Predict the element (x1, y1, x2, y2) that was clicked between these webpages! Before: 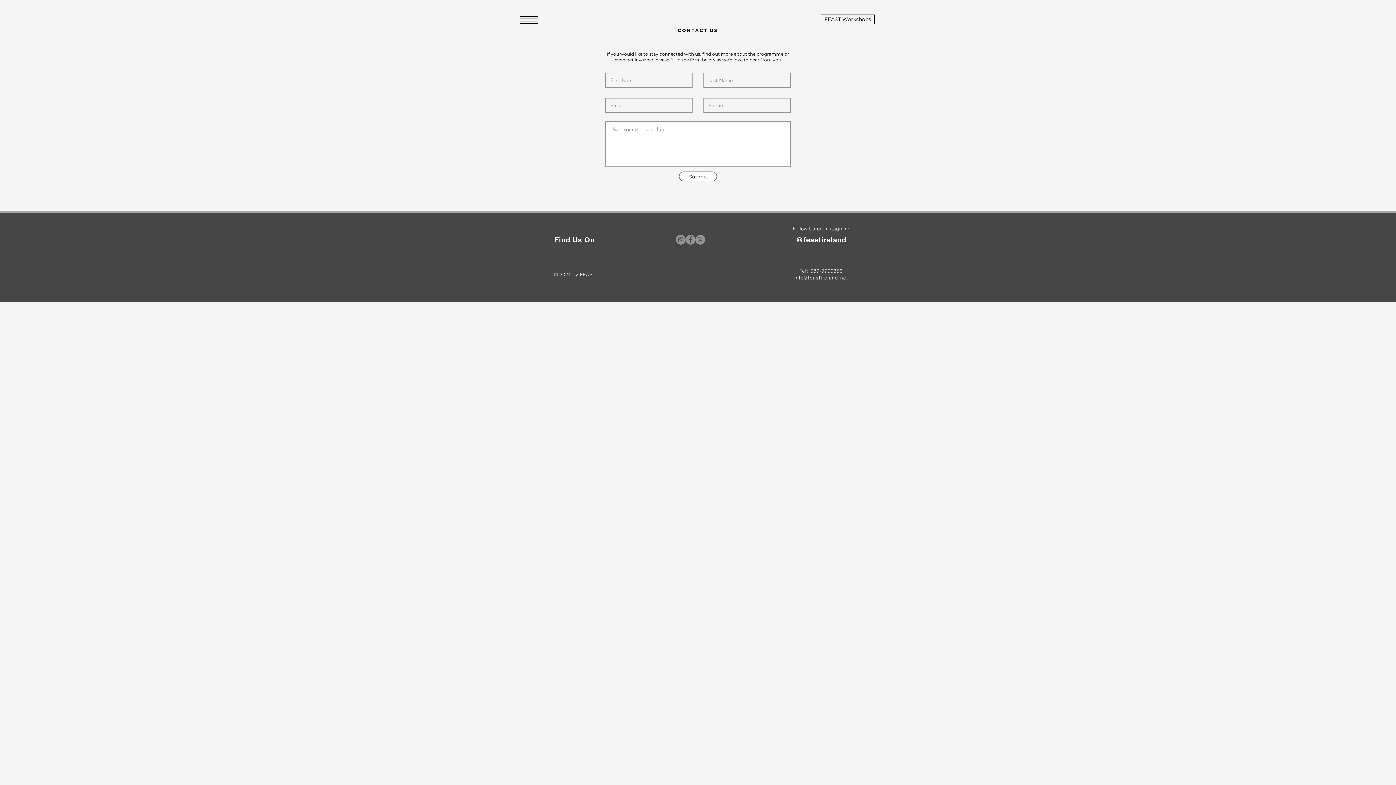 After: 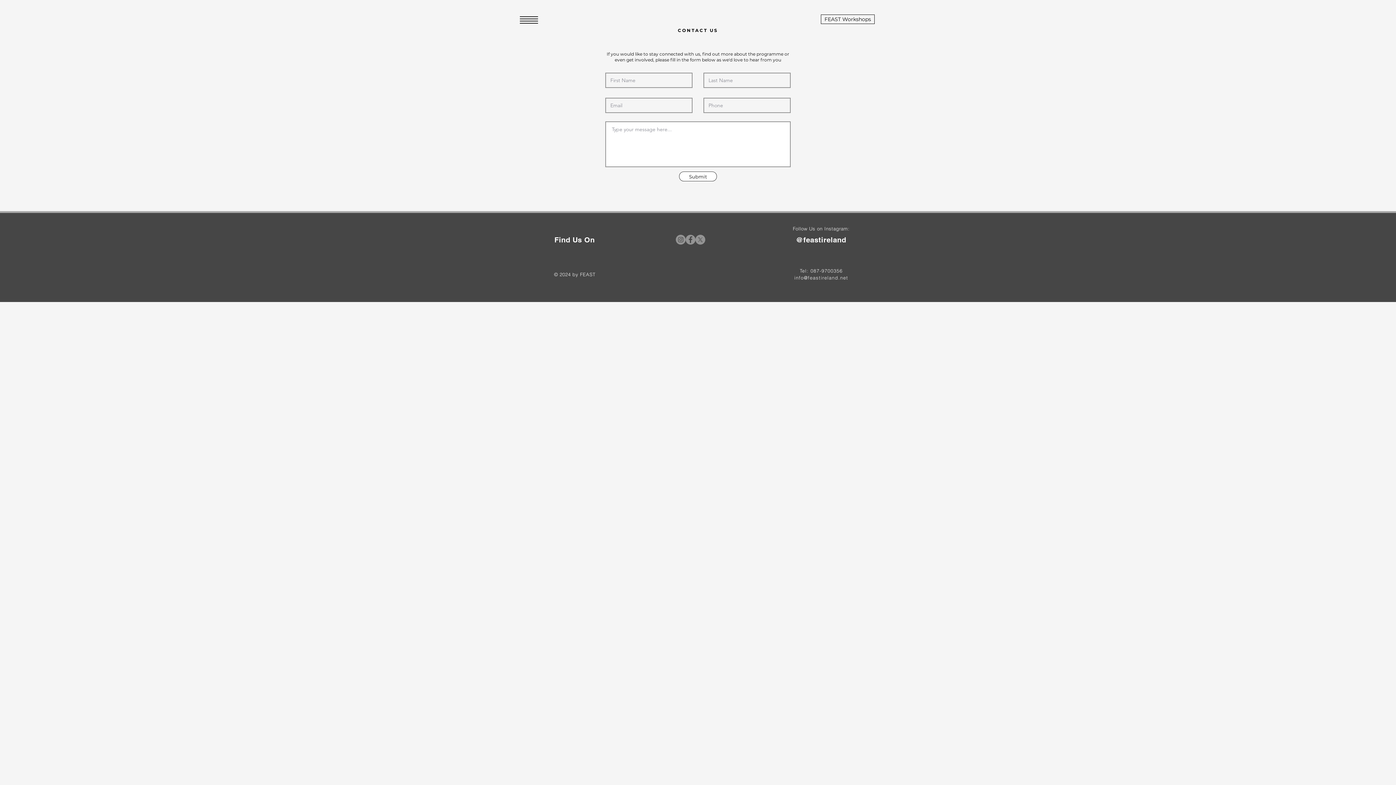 Action: label: info@feastireland.net bbox: (794, 274, 848, 280)